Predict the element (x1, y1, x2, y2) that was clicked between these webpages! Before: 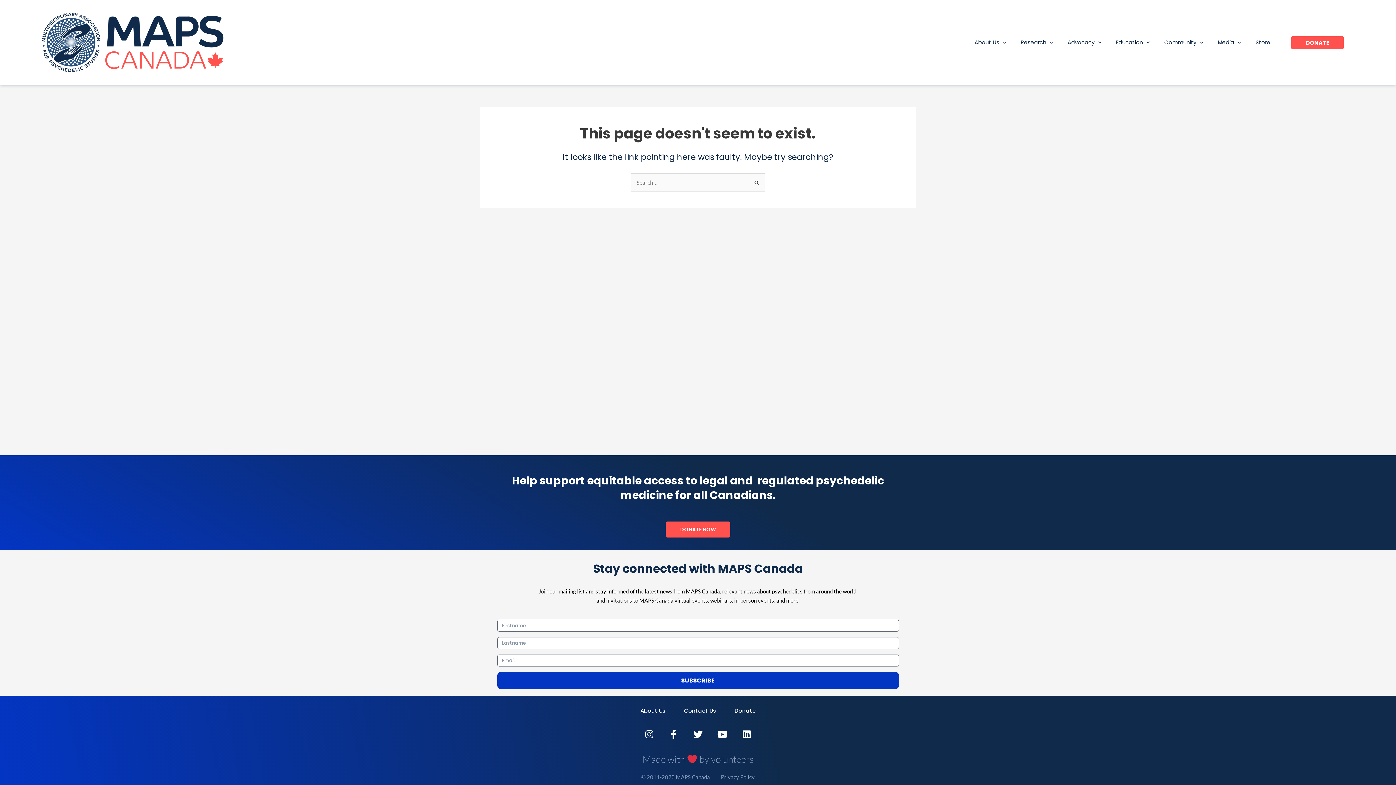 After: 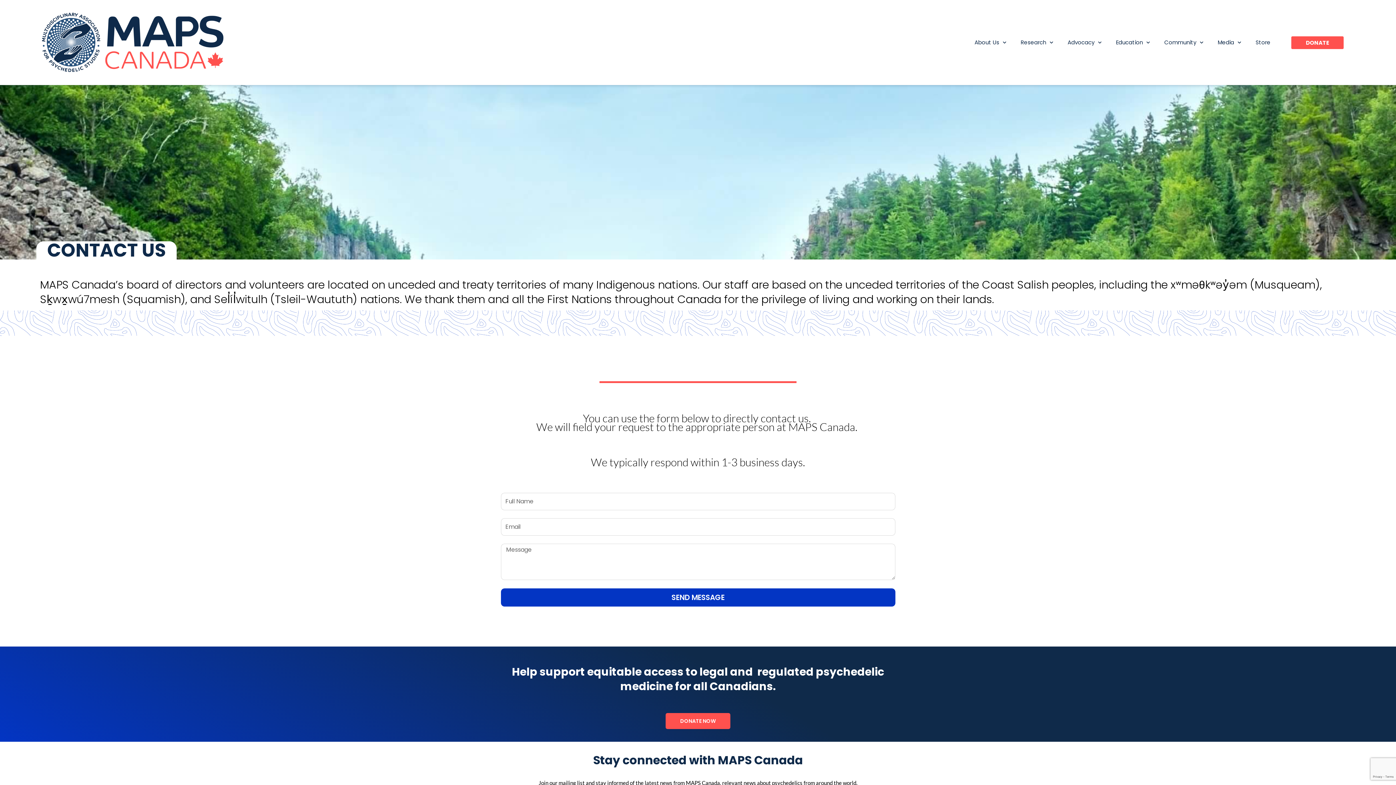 Action: label: Contact Us bbox: (684, 706, 716, 715)